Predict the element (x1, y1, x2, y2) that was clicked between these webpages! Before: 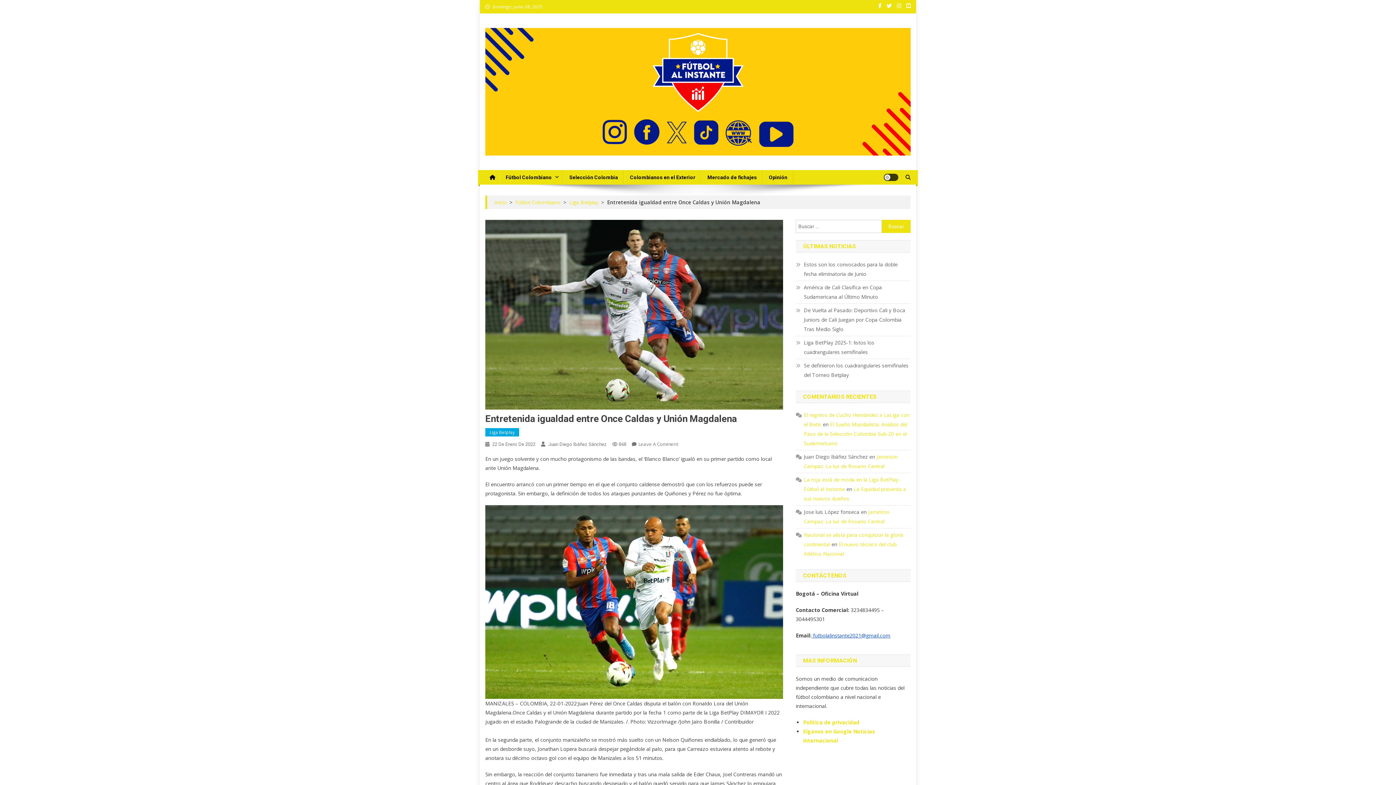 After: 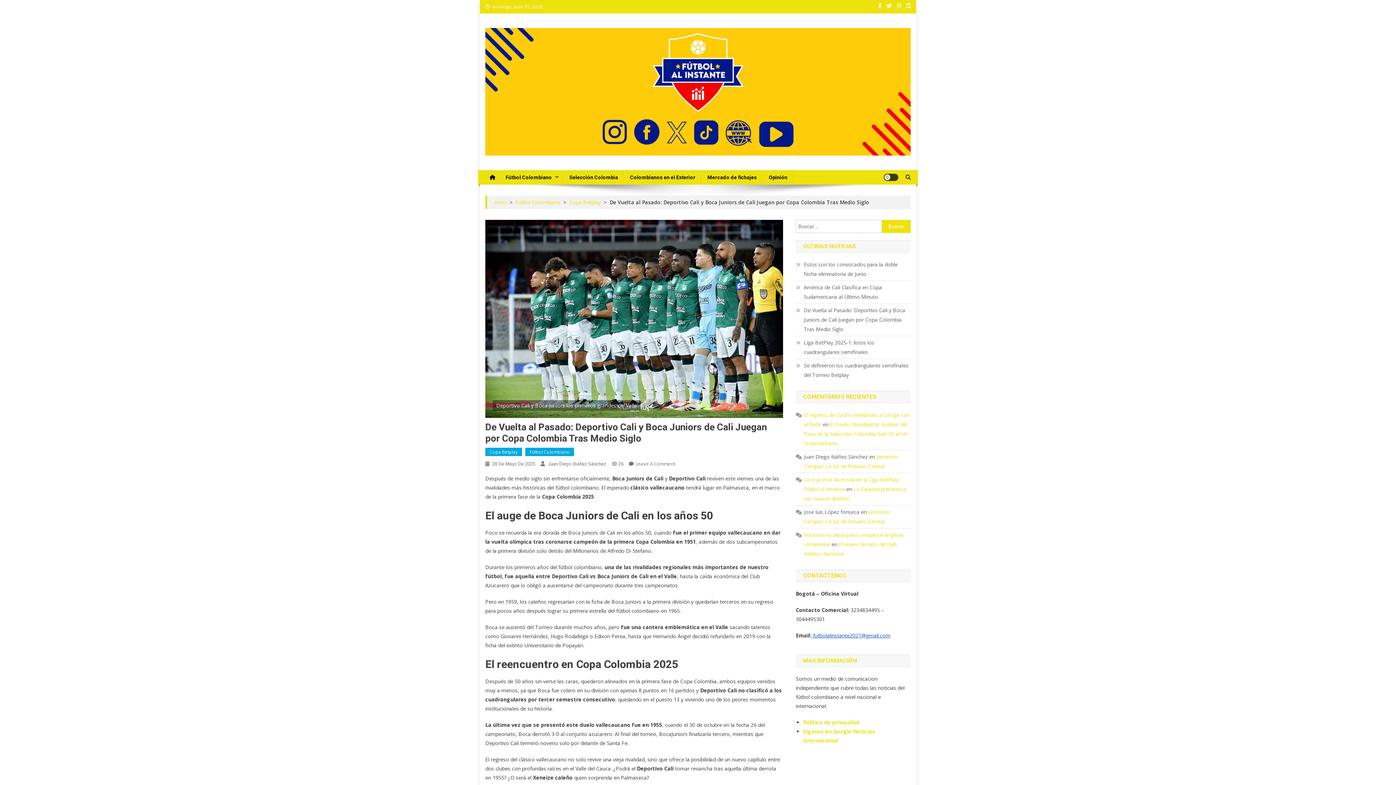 Action: bbox: (796, 305, 910, 334) label: De Vuelta al Pasado: Deportivo Cali y Boca Juniors de Cali Juegan por Copa Colombia Tras Medio Siglo